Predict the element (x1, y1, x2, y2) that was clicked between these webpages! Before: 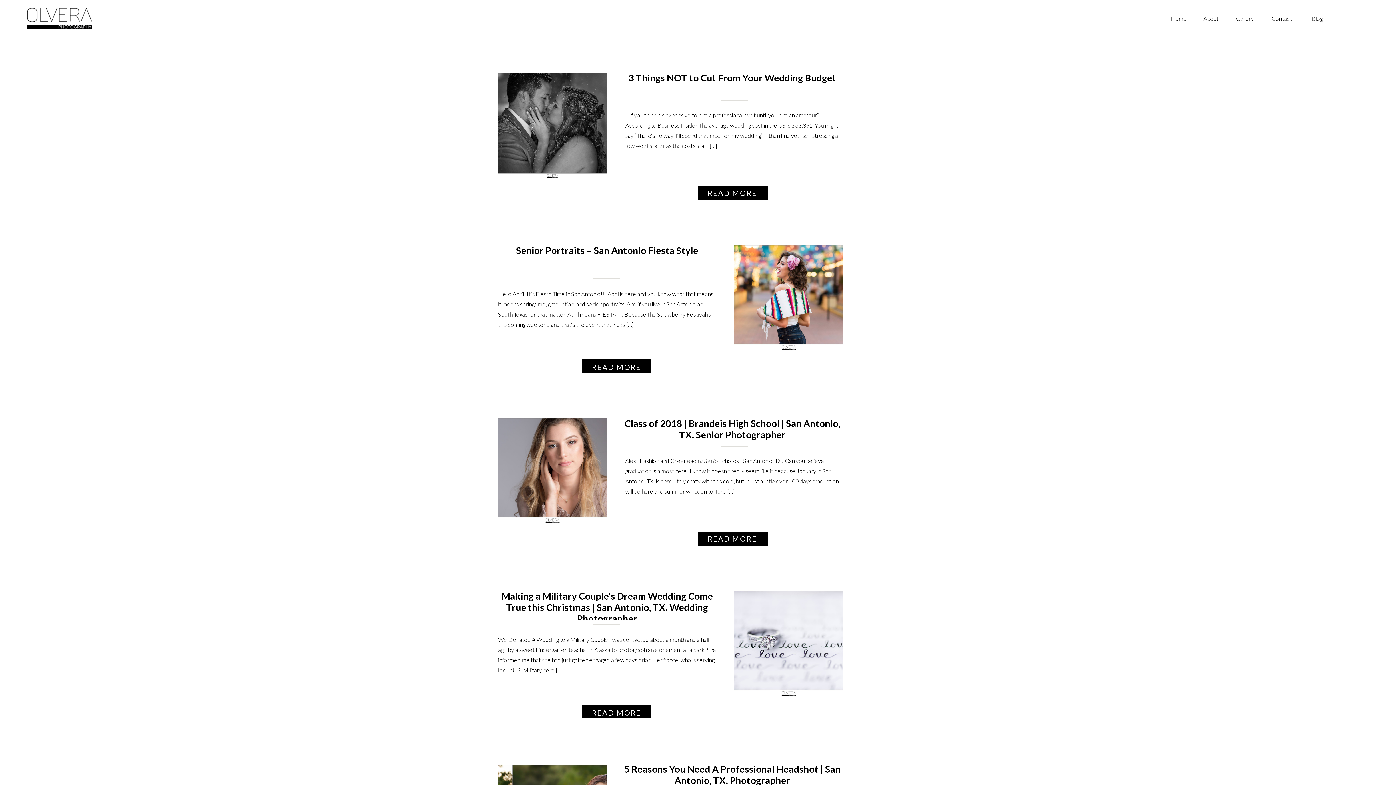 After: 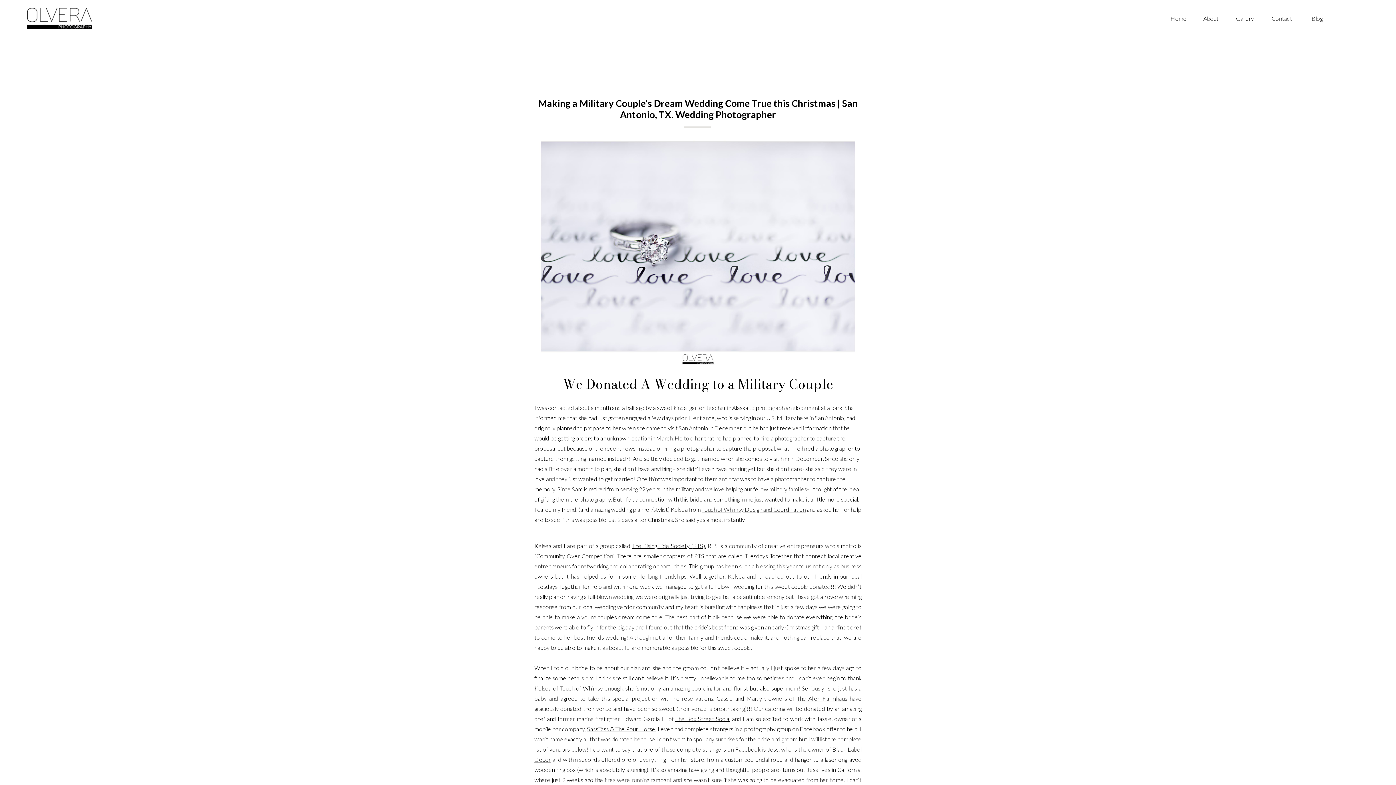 Action: bbox: (581, 706, 651, 718) label: READ MORE